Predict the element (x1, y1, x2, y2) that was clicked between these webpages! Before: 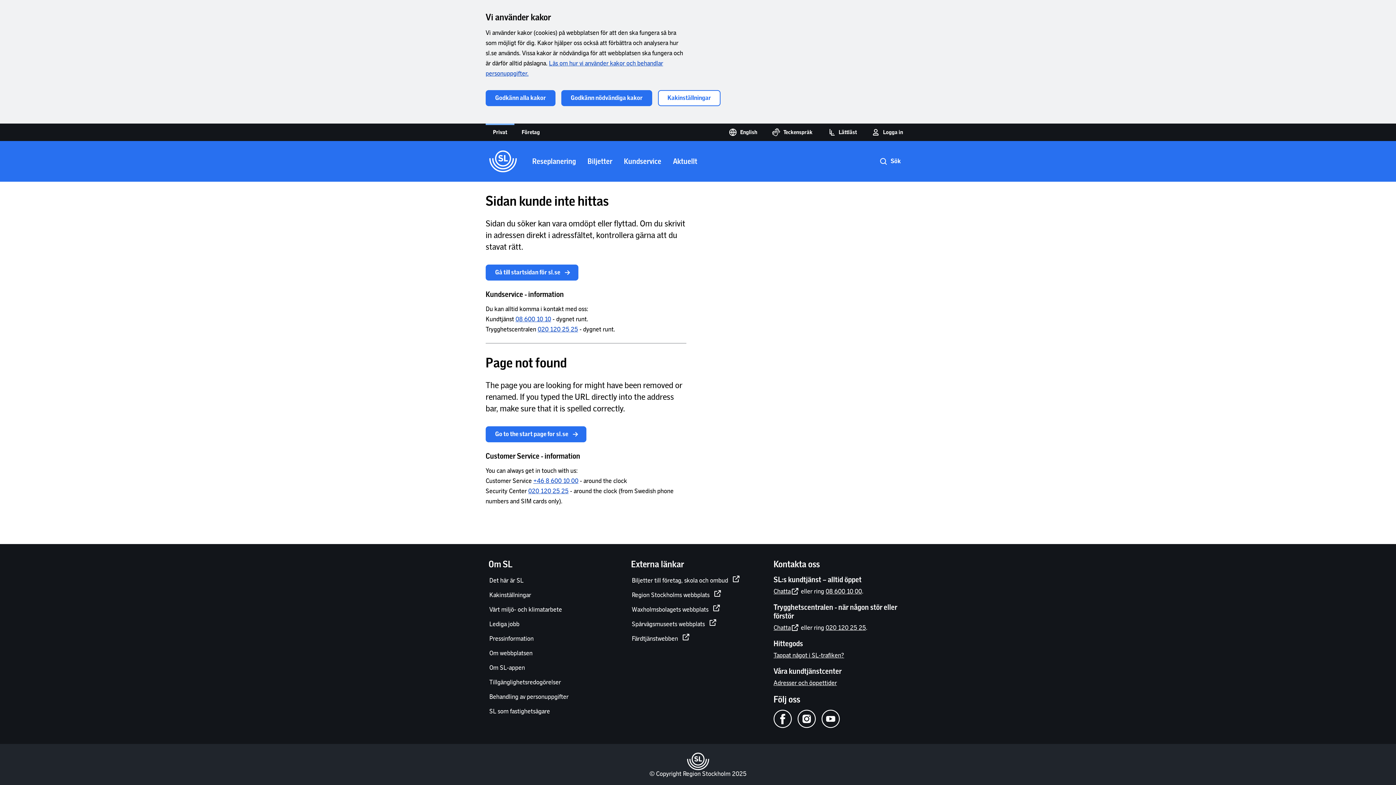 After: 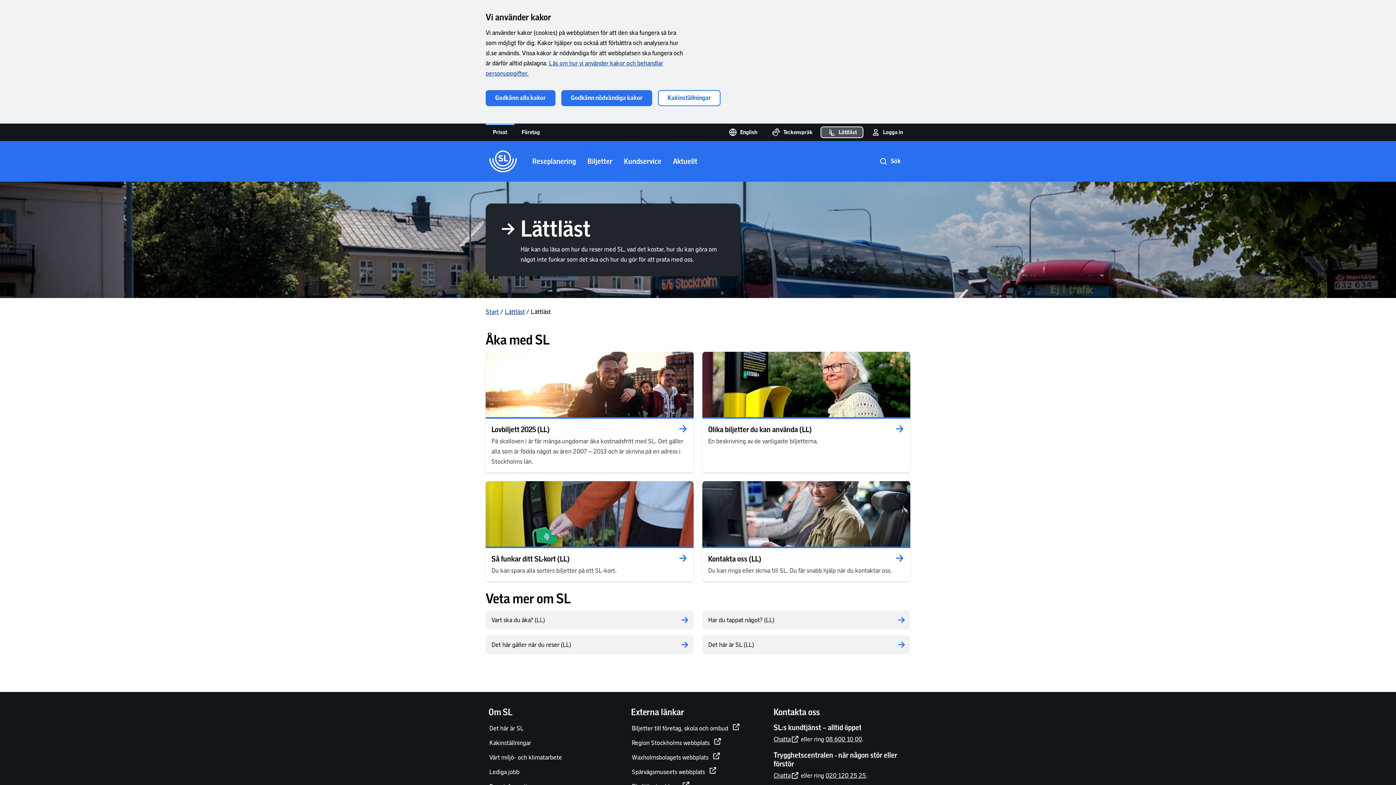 Action: label: Lättläst bbox: (820, 126, 863, 138)